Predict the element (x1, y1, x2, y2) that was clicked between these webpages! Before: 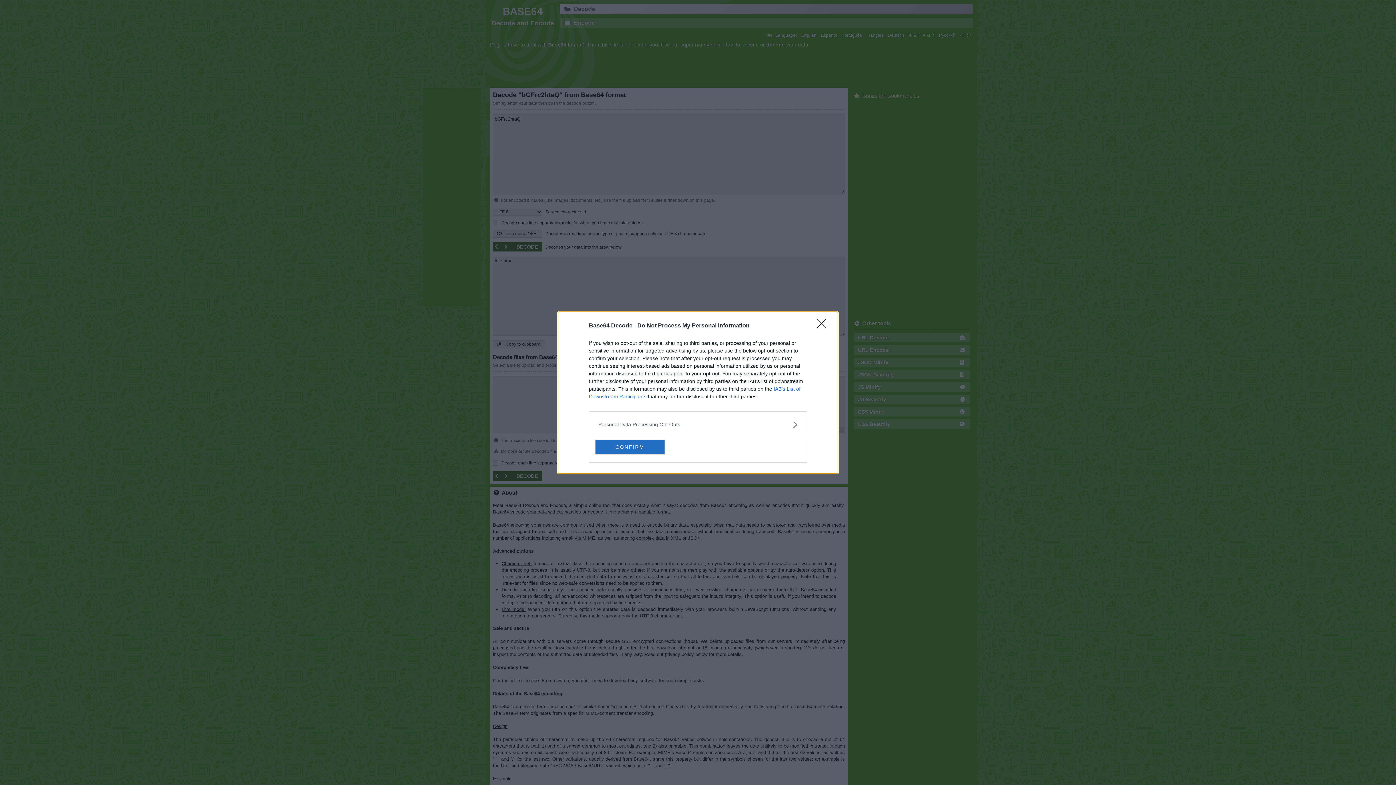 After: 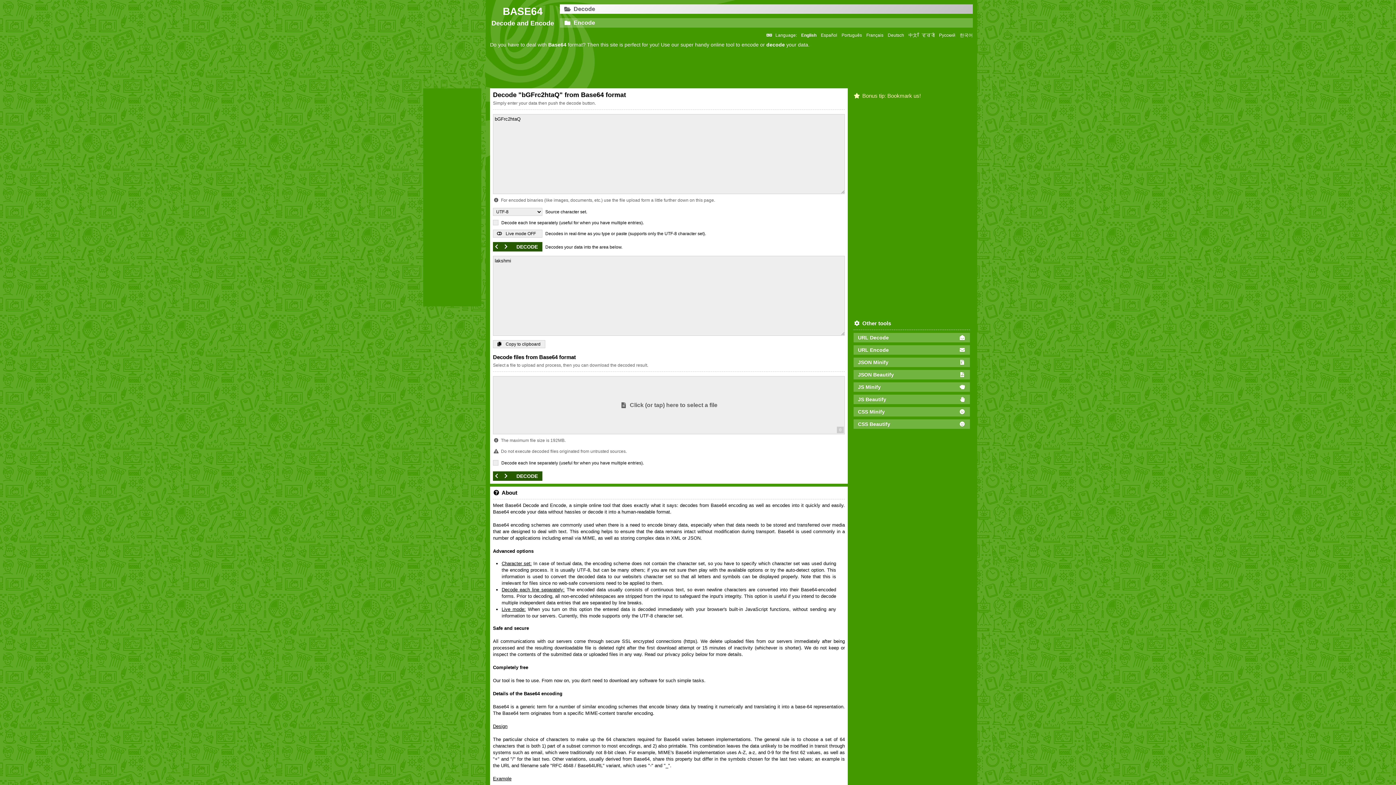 Action: label: Close bbox: (817, 319, 830, 332)